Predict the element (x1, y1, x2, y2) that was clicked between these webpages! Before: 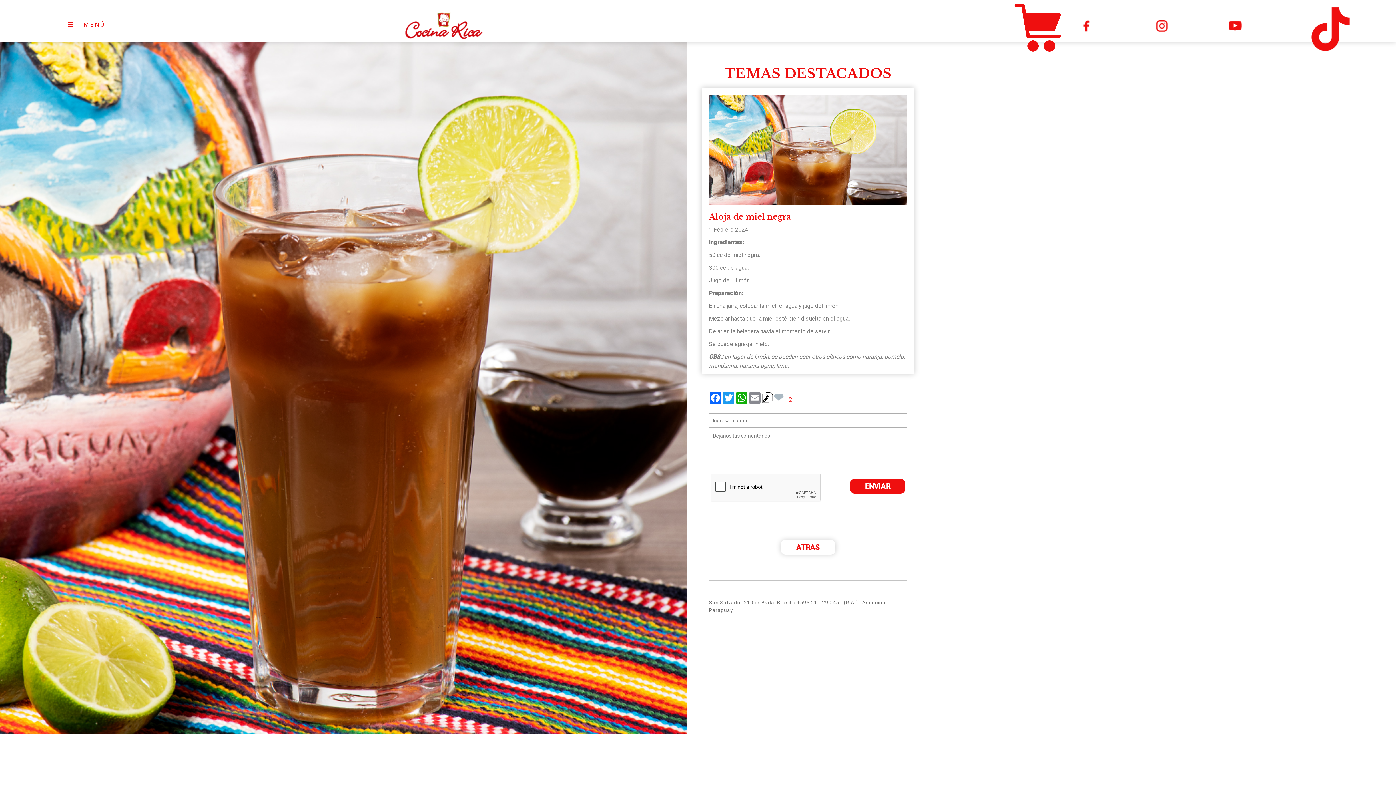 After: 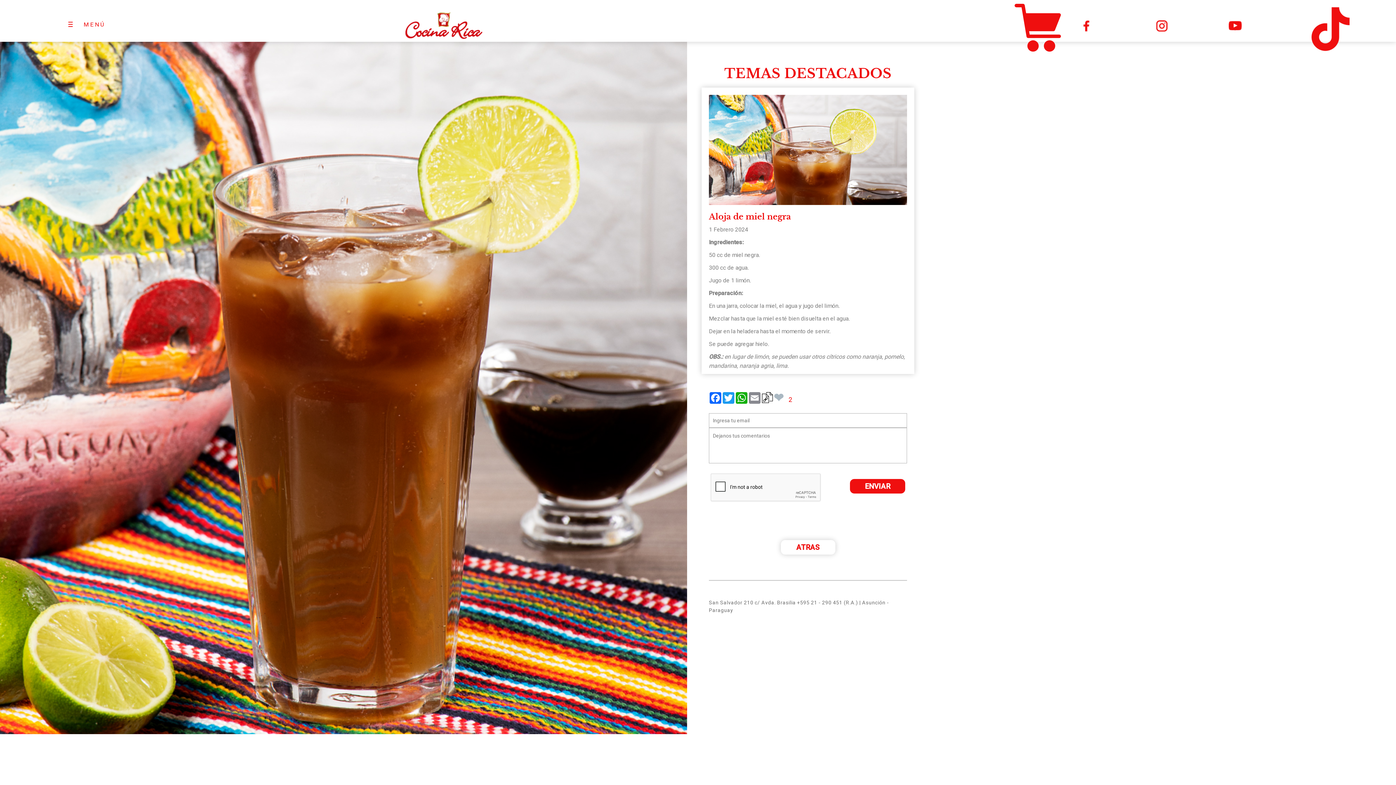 Action: bbox: (1156, 22, 1167, 28)